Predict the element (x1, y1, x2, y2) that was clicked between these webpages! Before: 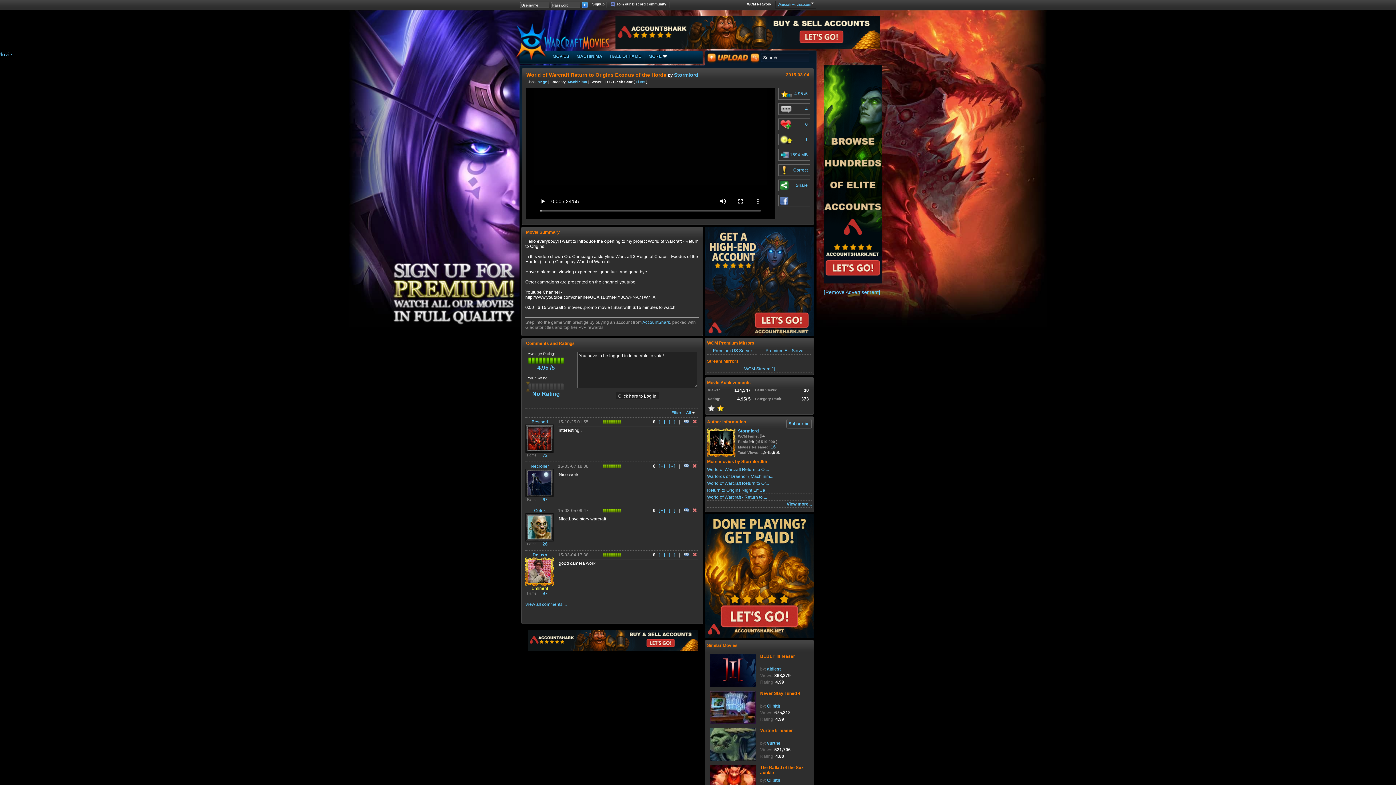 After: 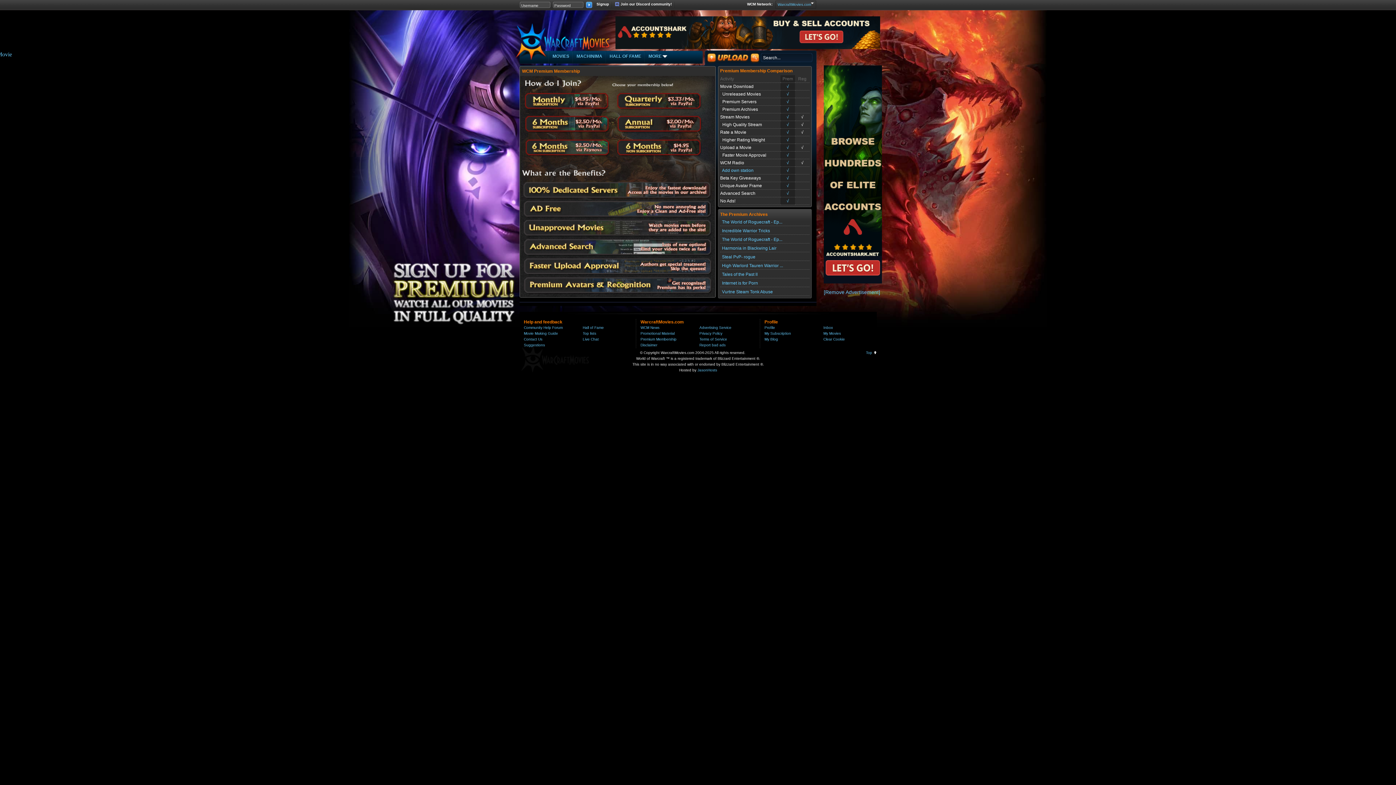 Action: bbox: (824, 289, 880, 295) label: [Remove Advertisement]